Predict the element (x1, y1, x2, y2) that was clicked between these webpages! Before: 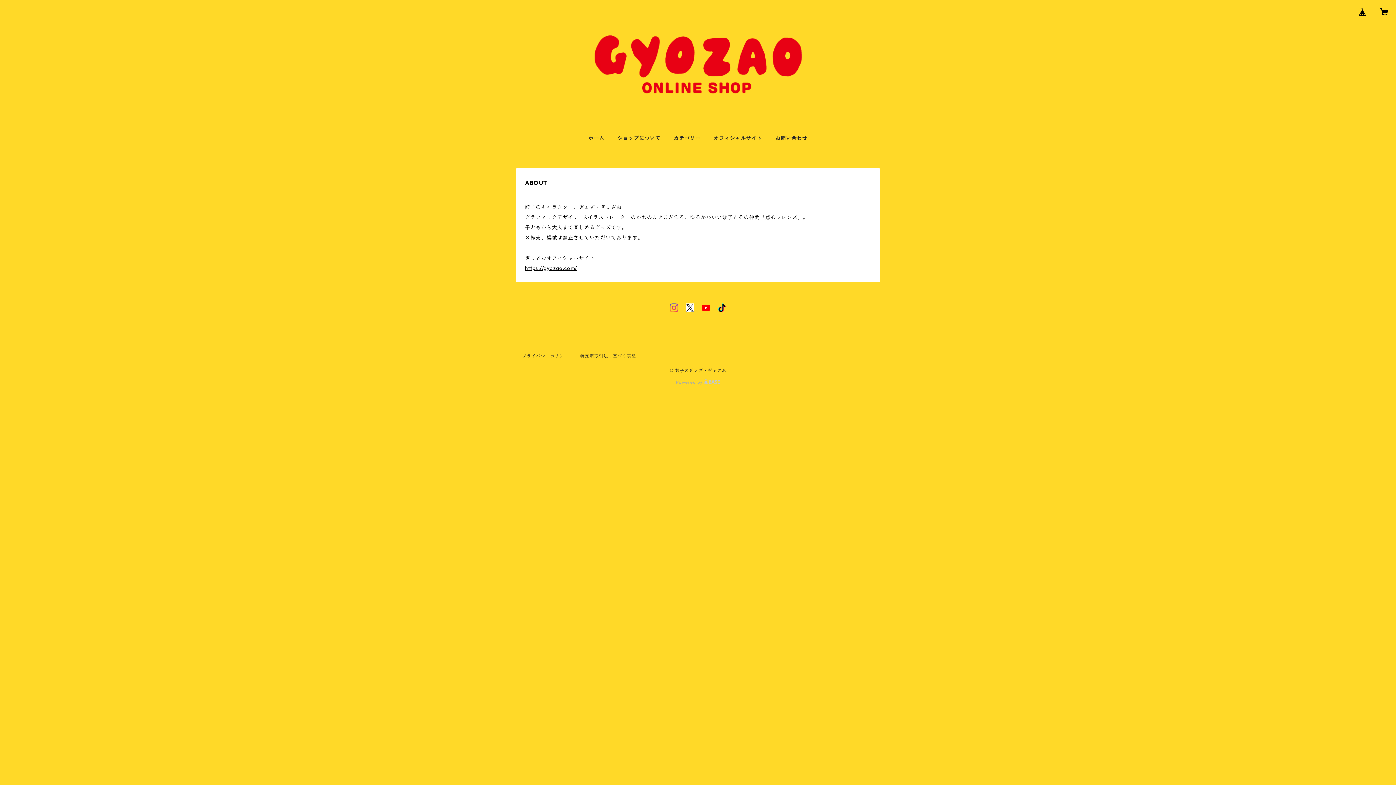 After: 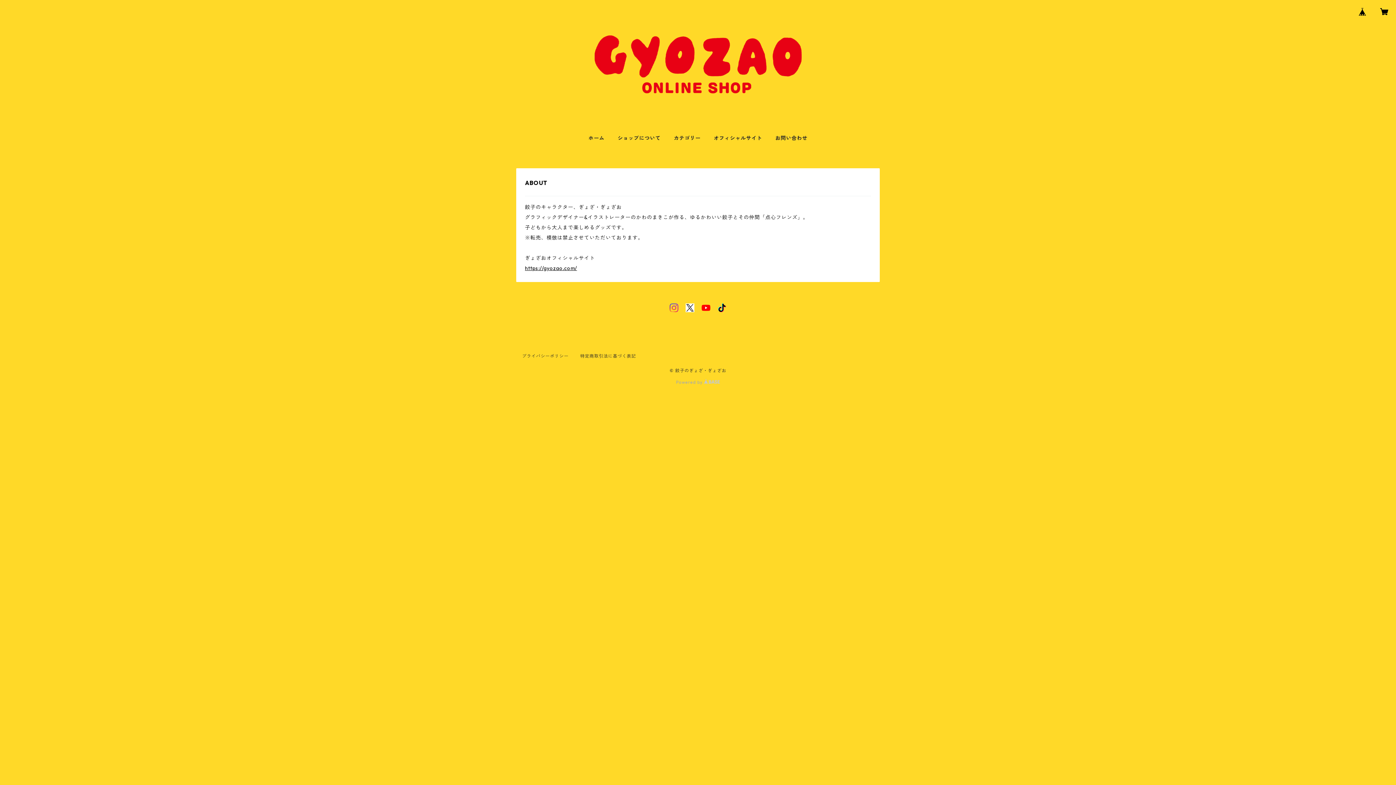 Action: bbox: (685, 303, 694, 315)